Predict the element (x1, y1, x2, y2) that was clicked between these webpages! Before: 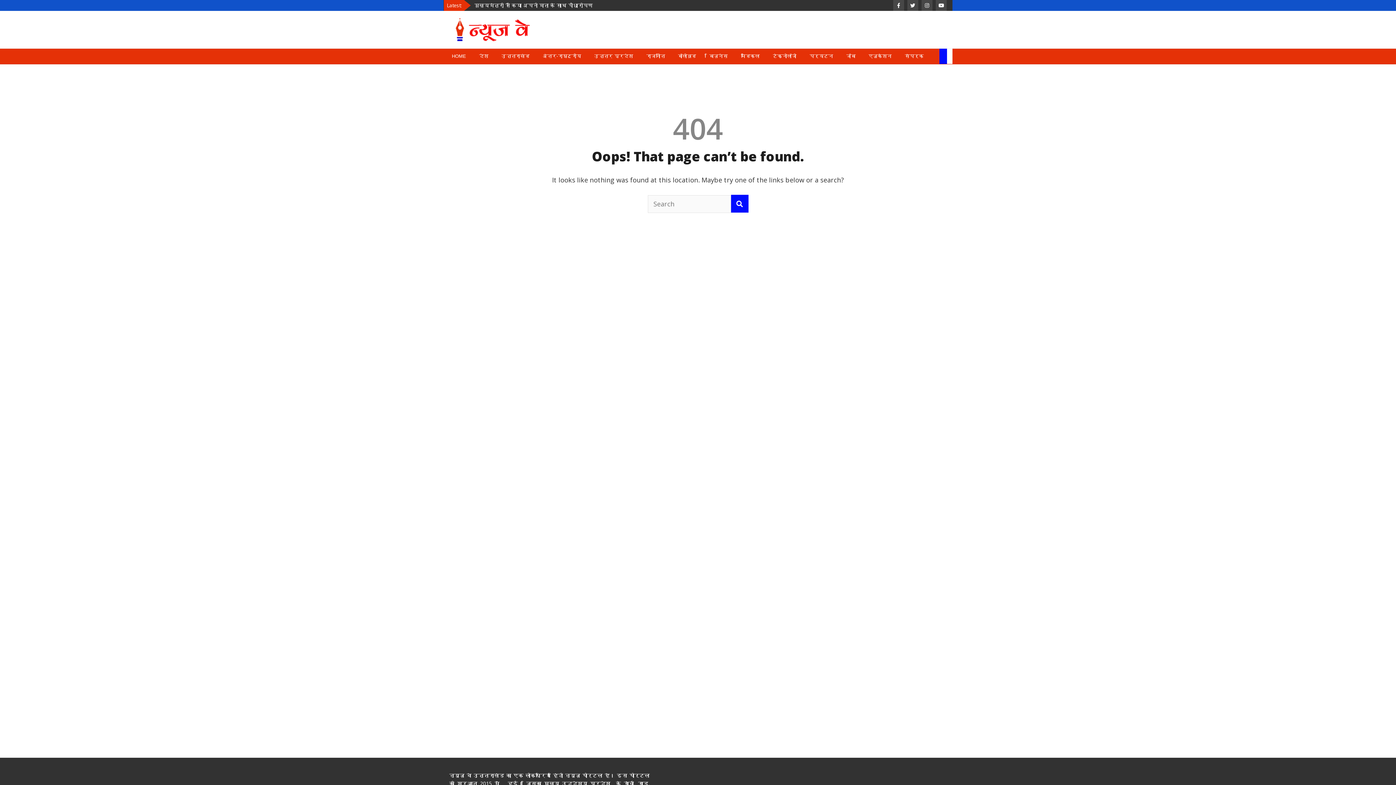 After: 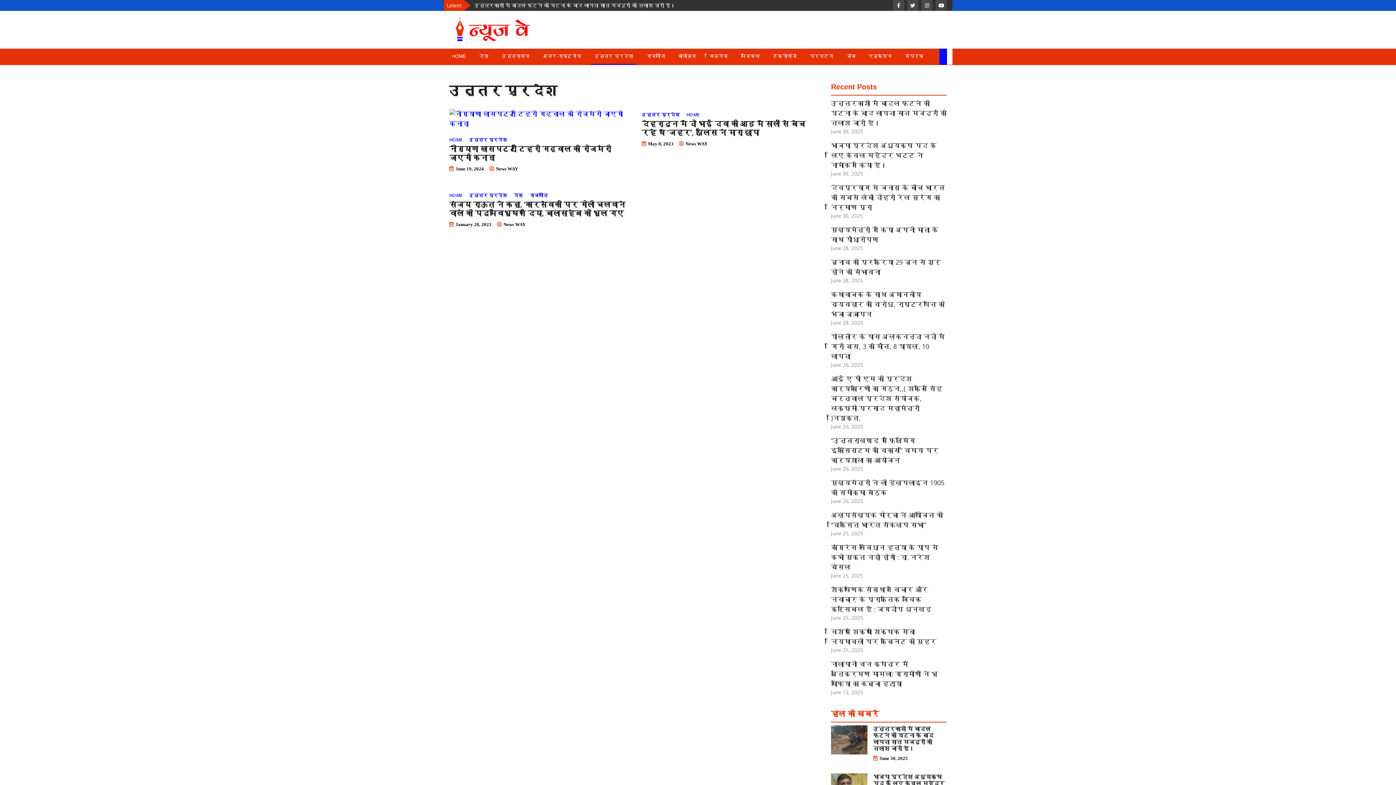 Action: bbox: (591, 48, 636, 64) label: उत्तर प्रदेश